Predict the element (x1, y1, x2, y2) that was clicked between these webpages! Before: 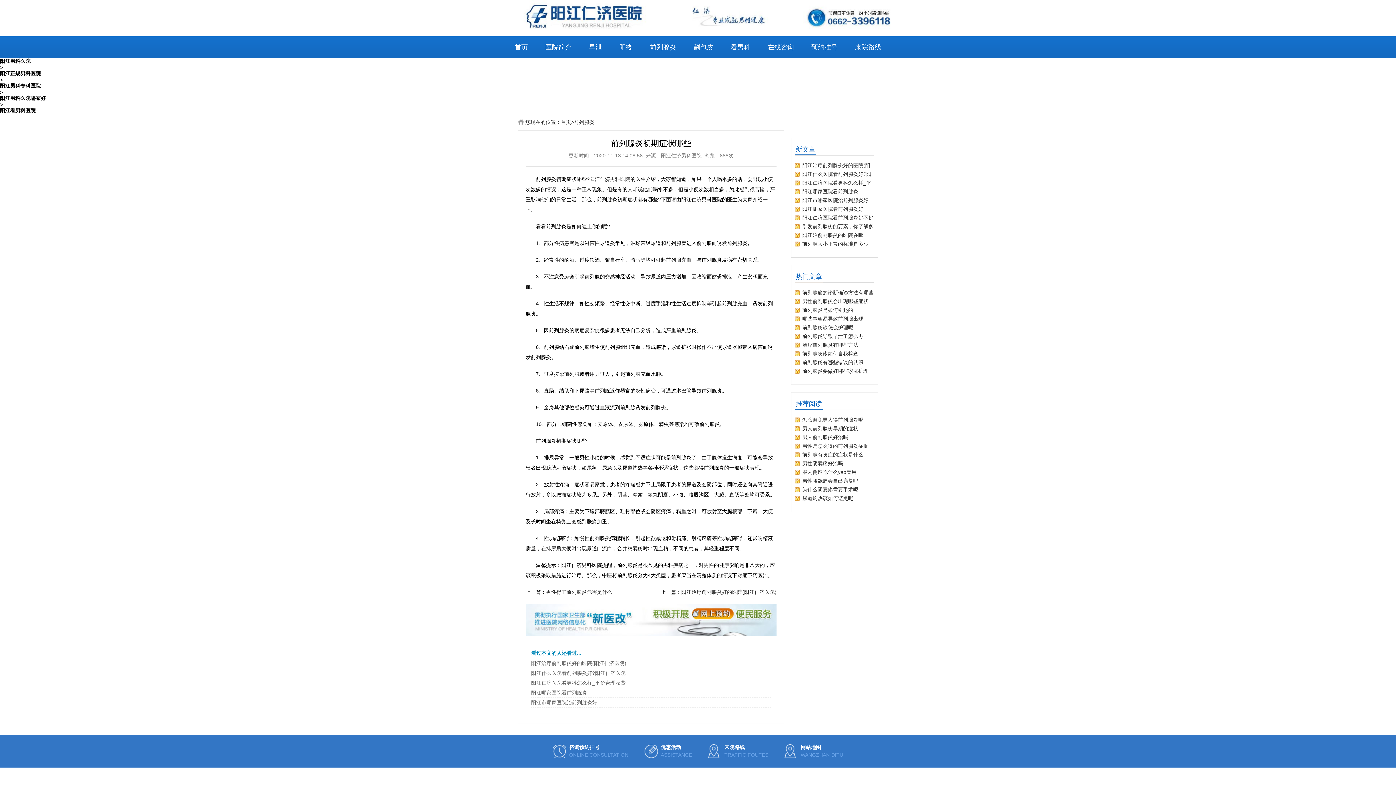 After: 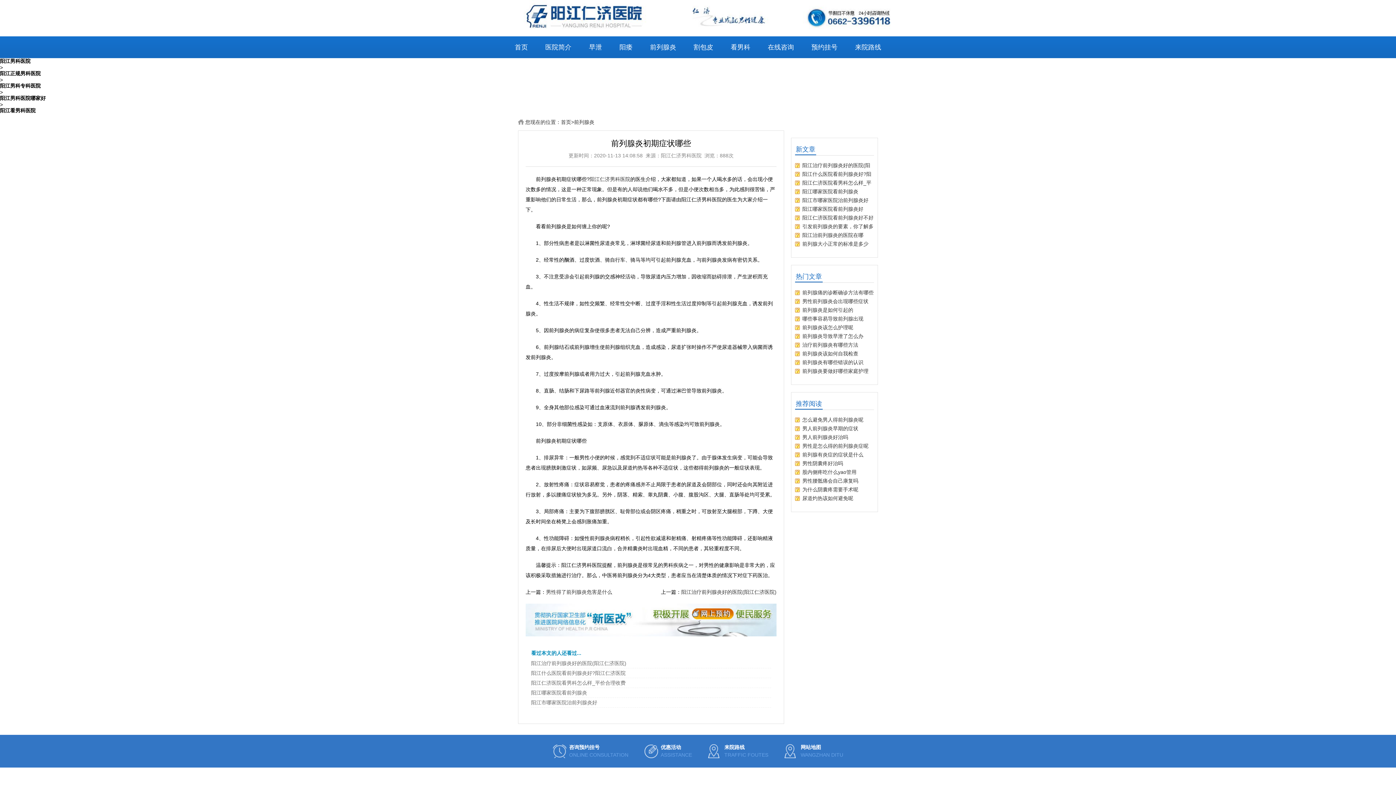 Action: label: 前列腺炎要做好哪些家庭护理 bbox: (802, 368, 868, 374)